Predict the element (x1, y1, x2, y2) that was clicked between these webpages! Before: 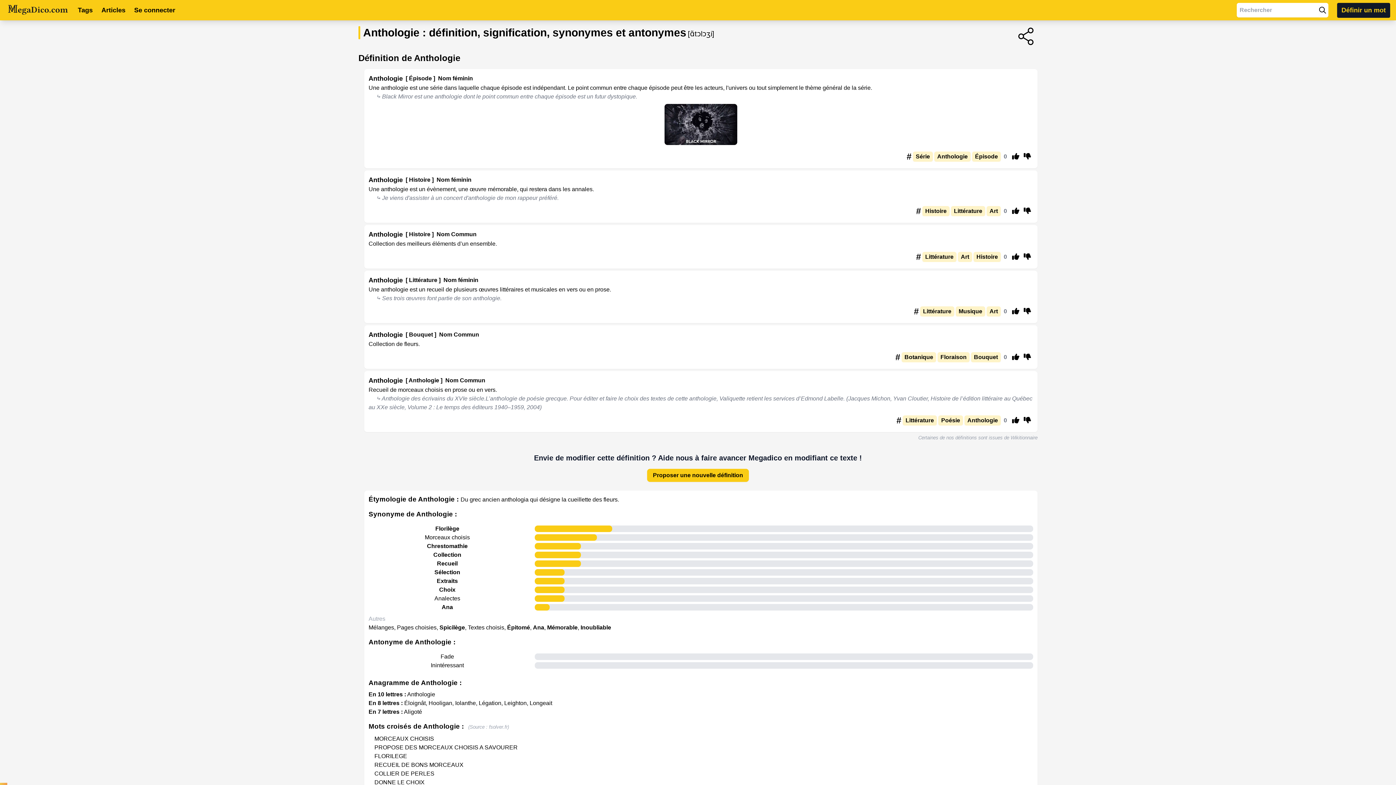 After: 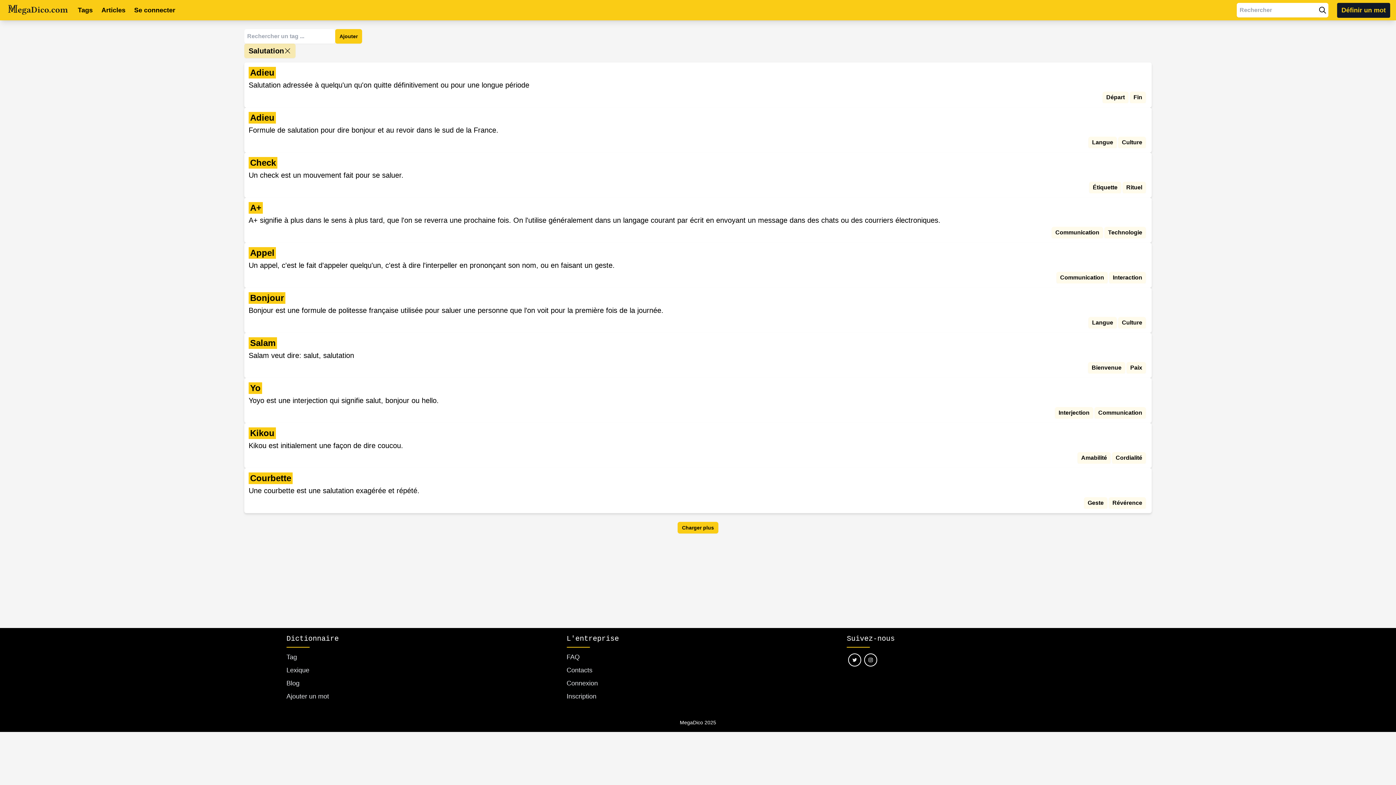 Action: label: Tags bbox: (73, 2, 97, 18)